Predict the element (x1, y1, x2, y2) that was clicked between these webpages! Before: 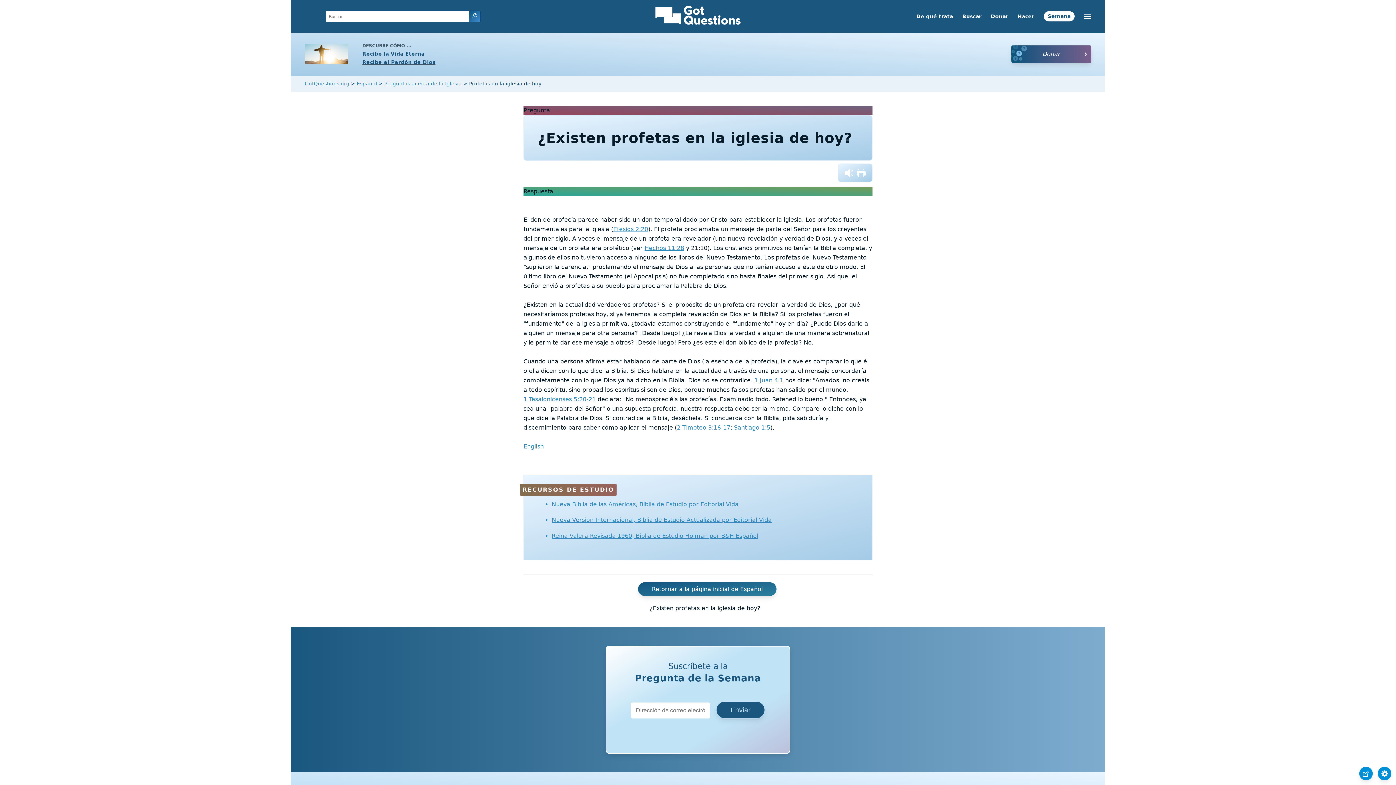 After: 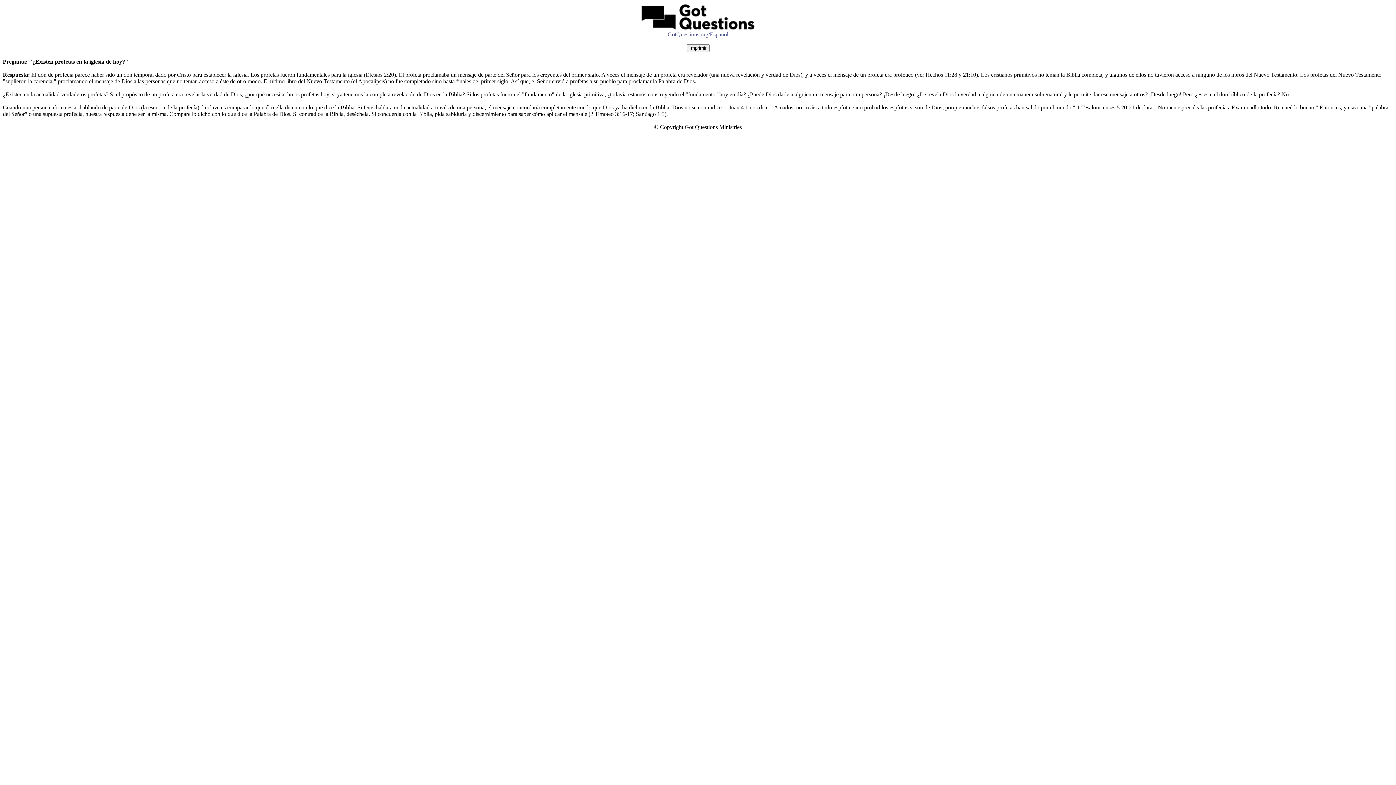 Action: bbox: (855, 168, 867, 177)